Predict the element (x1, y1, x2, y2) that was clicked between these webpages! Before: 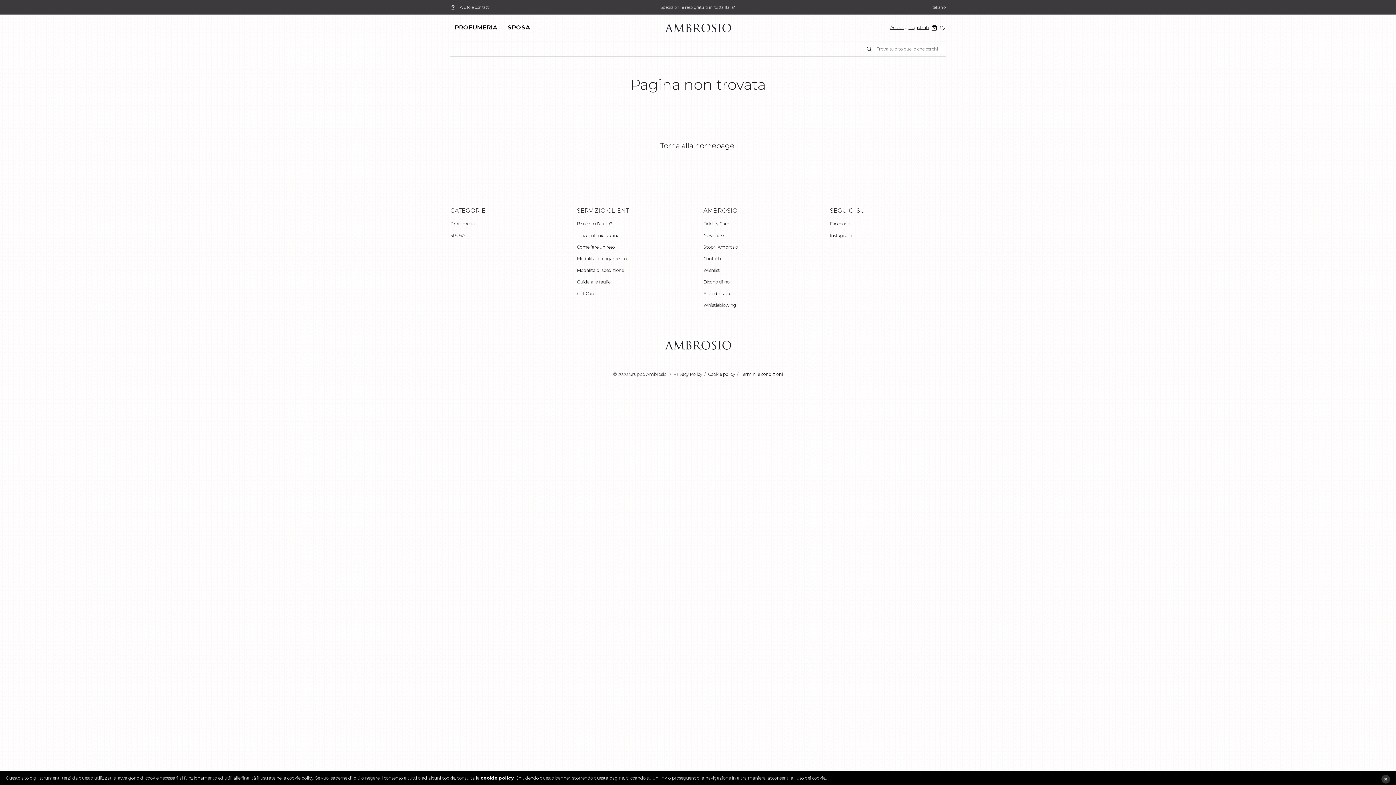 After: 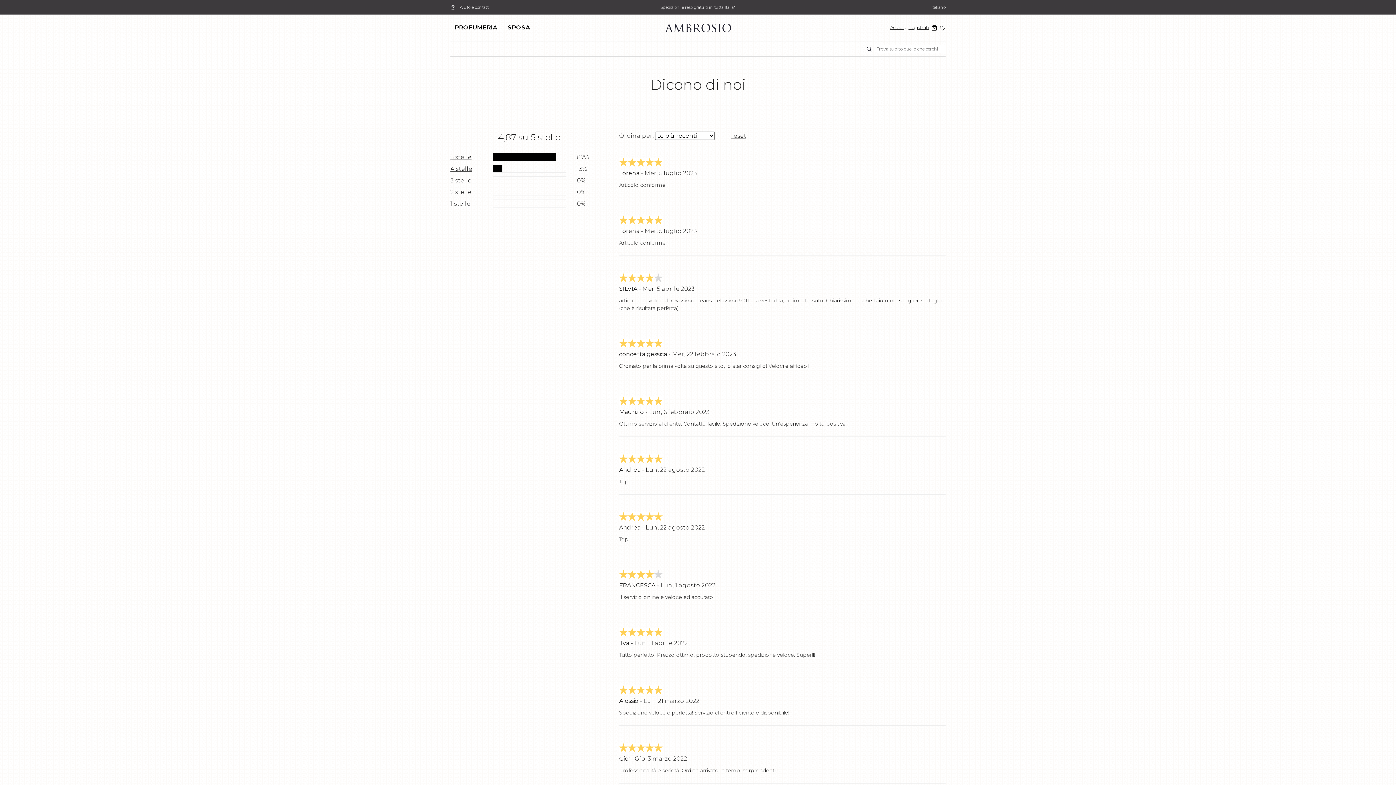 Action: bbox: (703, 279, 730, 284) label: Dicono di noi